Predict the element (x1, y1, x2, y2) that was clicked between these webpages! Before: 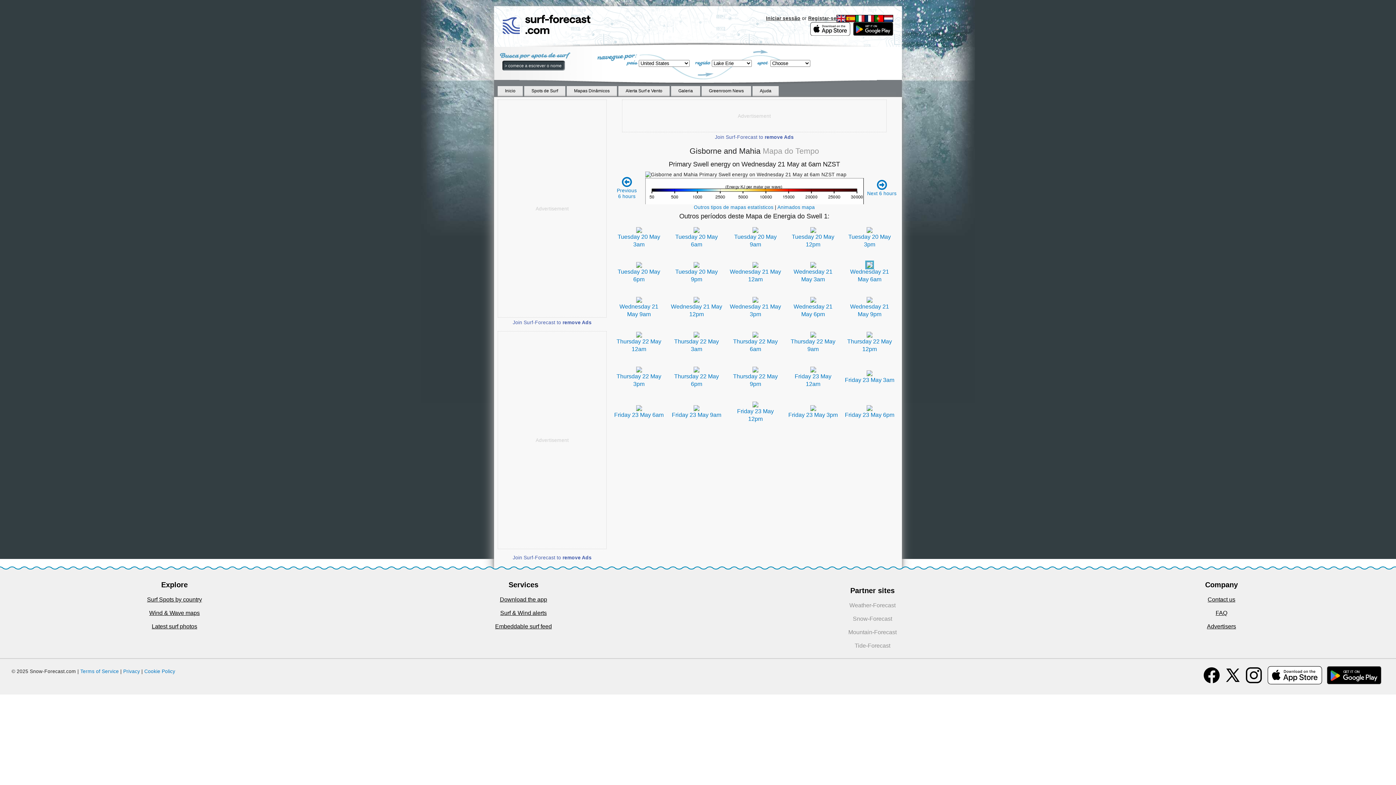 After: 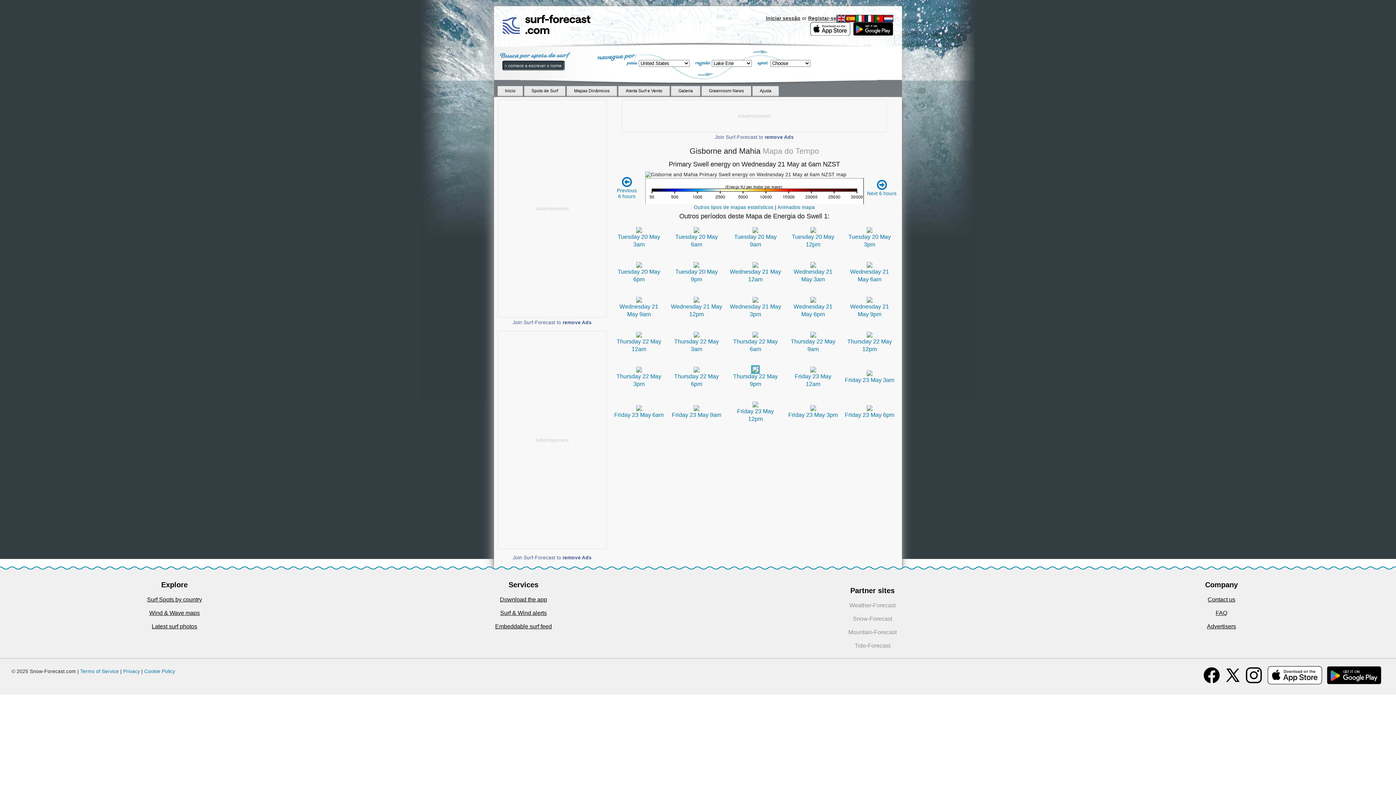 Action: bbox: (752, 366, 758, 372)